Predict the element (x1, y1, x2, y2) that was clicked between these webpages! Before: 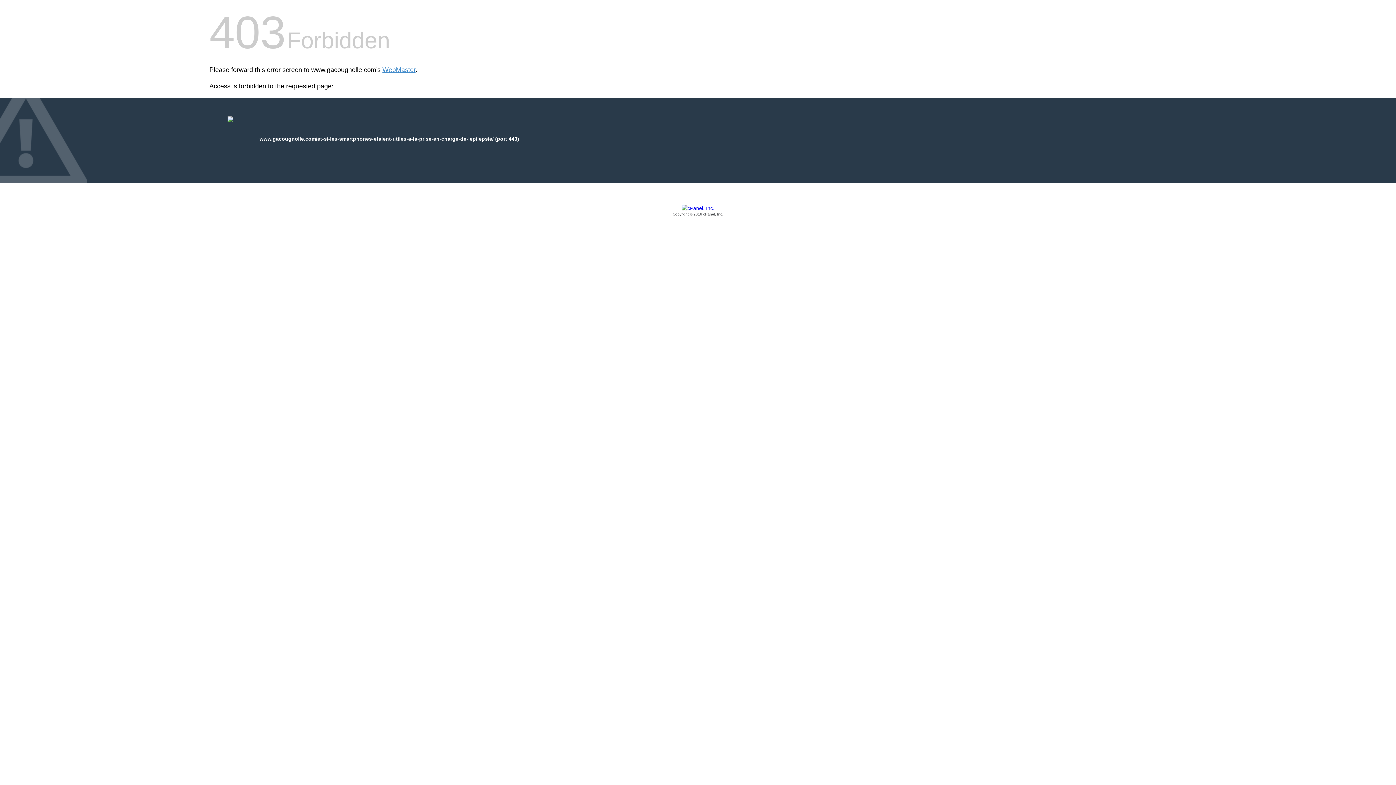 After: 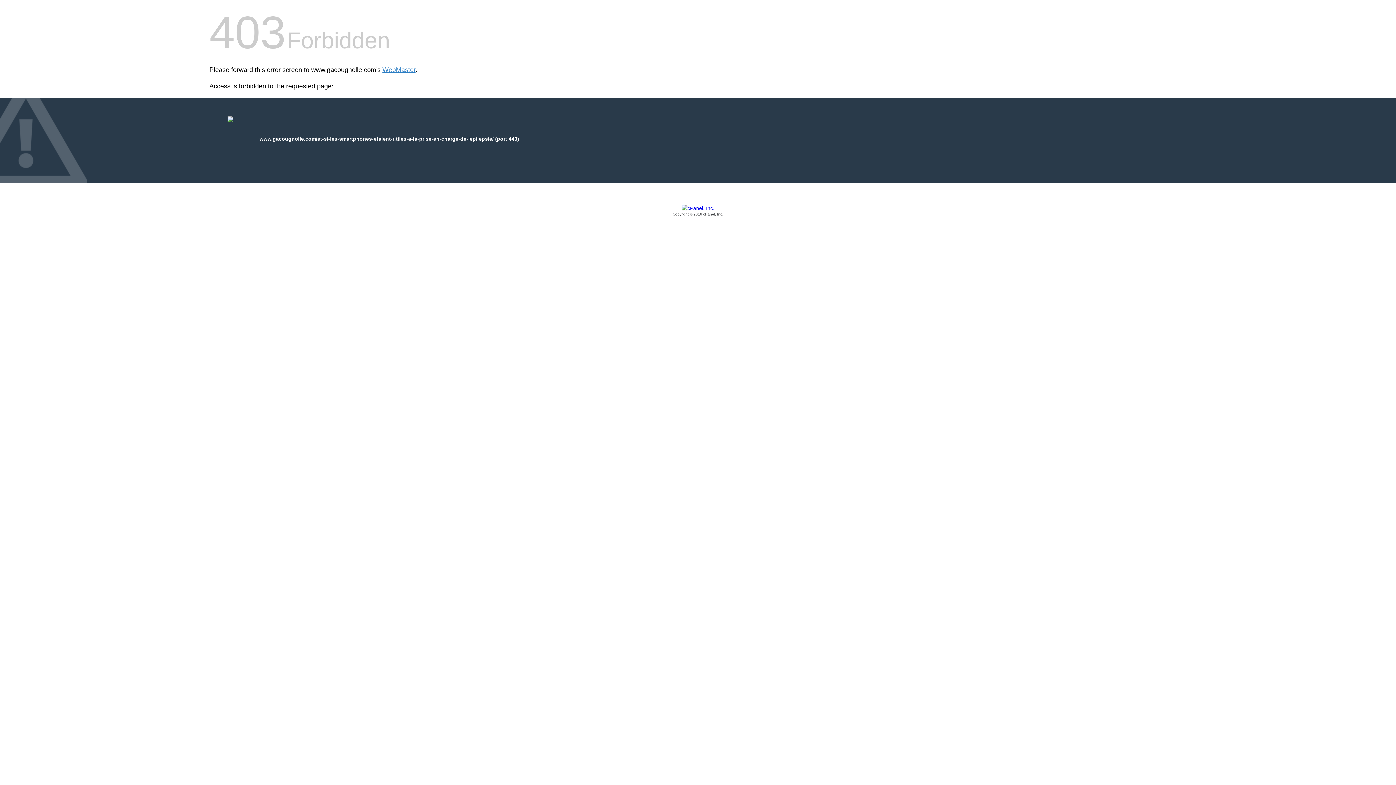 Action: label: Copyright © 2016 cPanel, Inc. bbox: (209, 205, 1186, 217)